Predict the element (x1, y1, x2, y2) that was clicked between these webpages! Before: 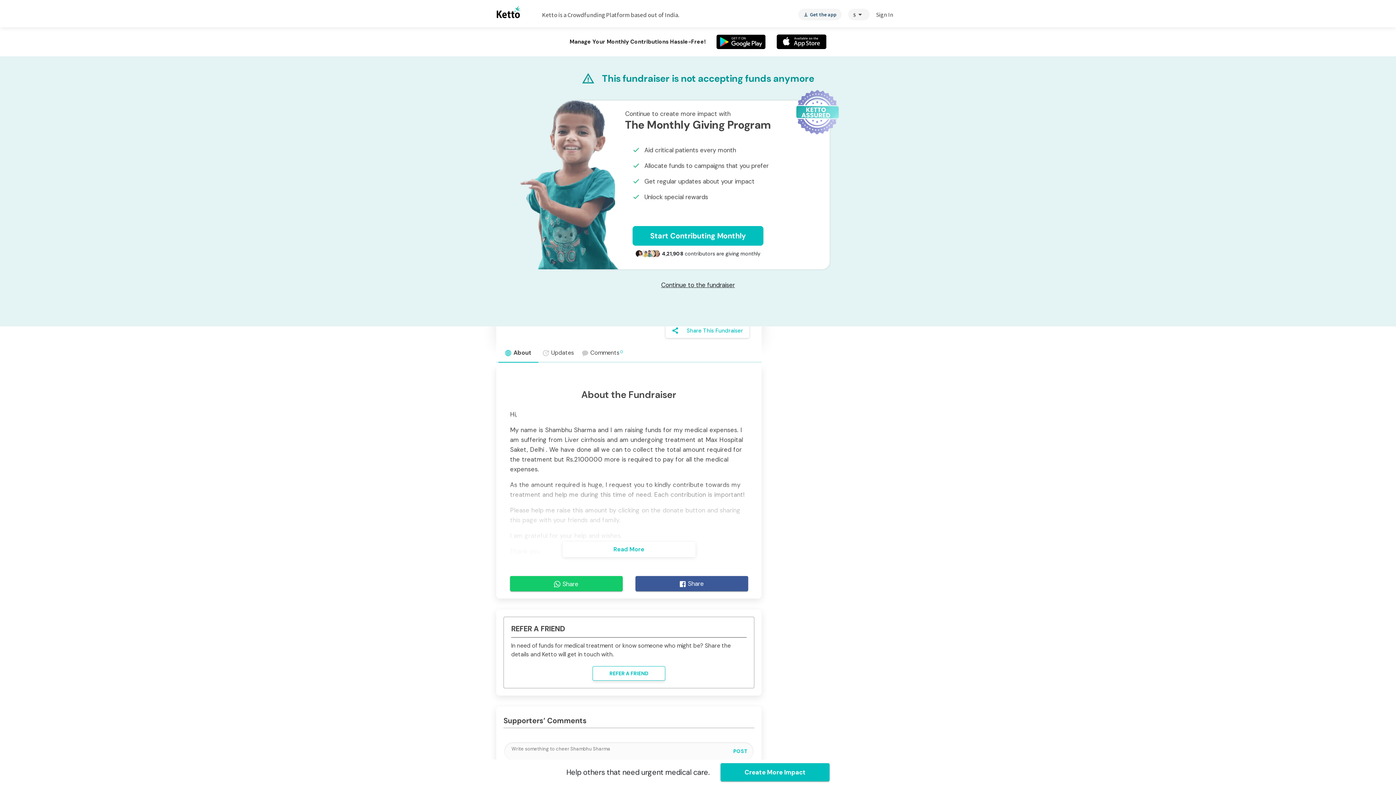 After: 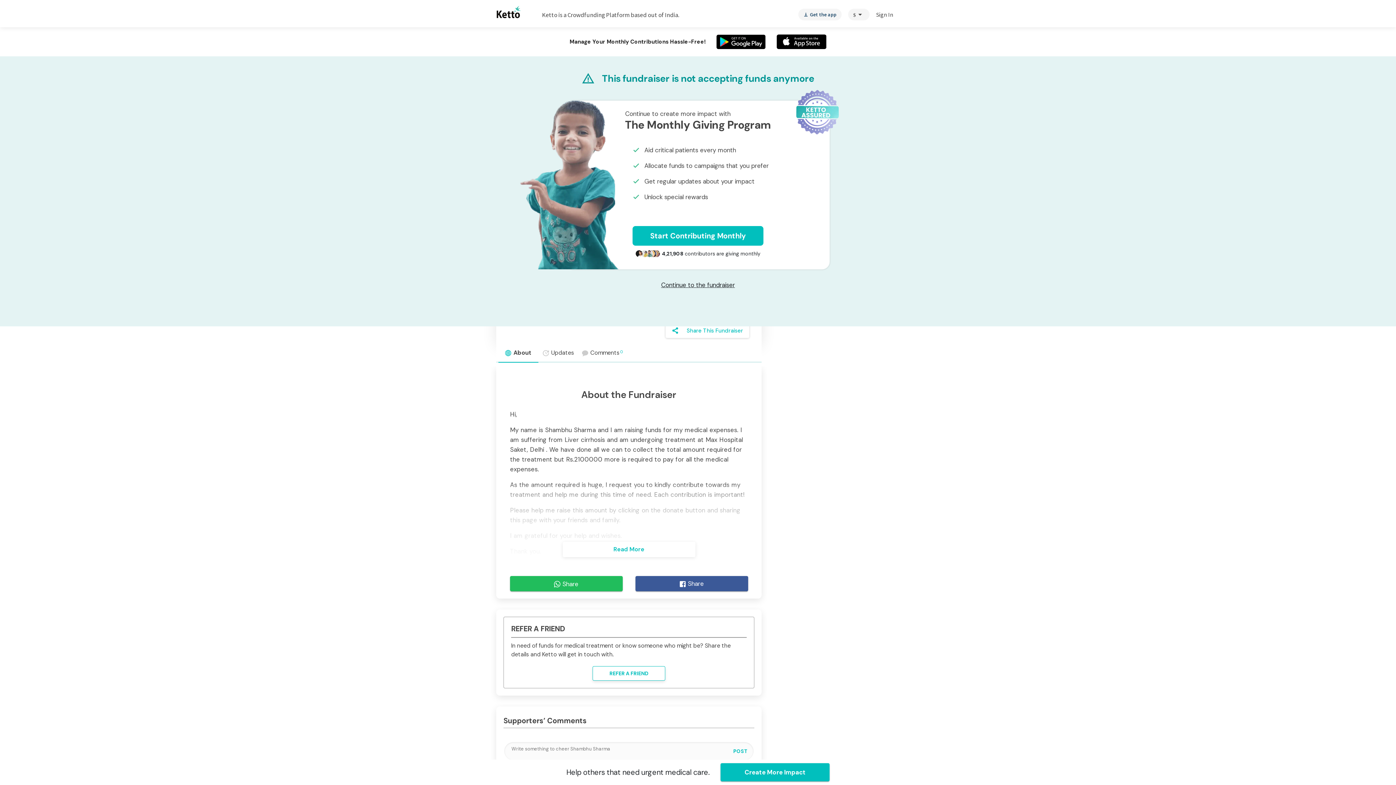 Action: label: Share bbox: (510, 576, 622, 591)